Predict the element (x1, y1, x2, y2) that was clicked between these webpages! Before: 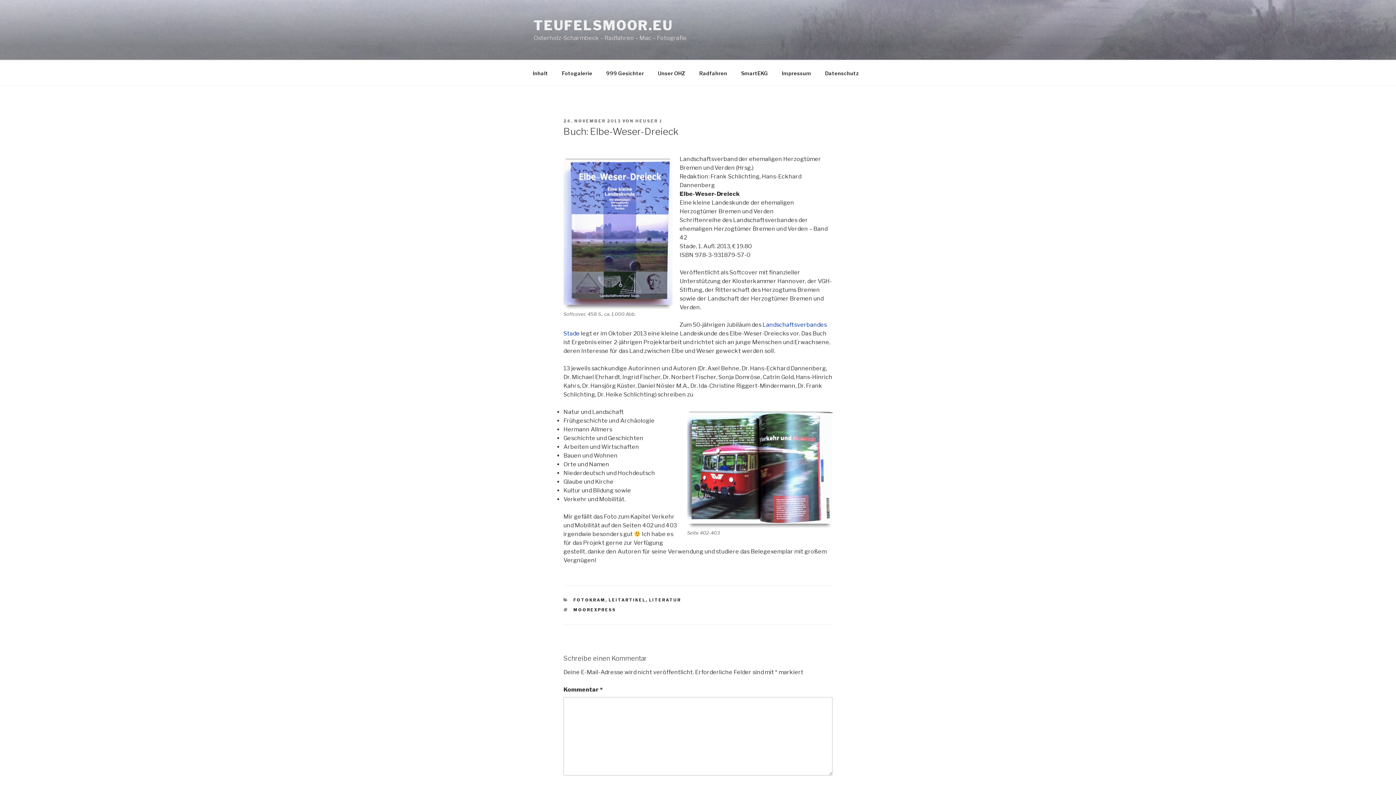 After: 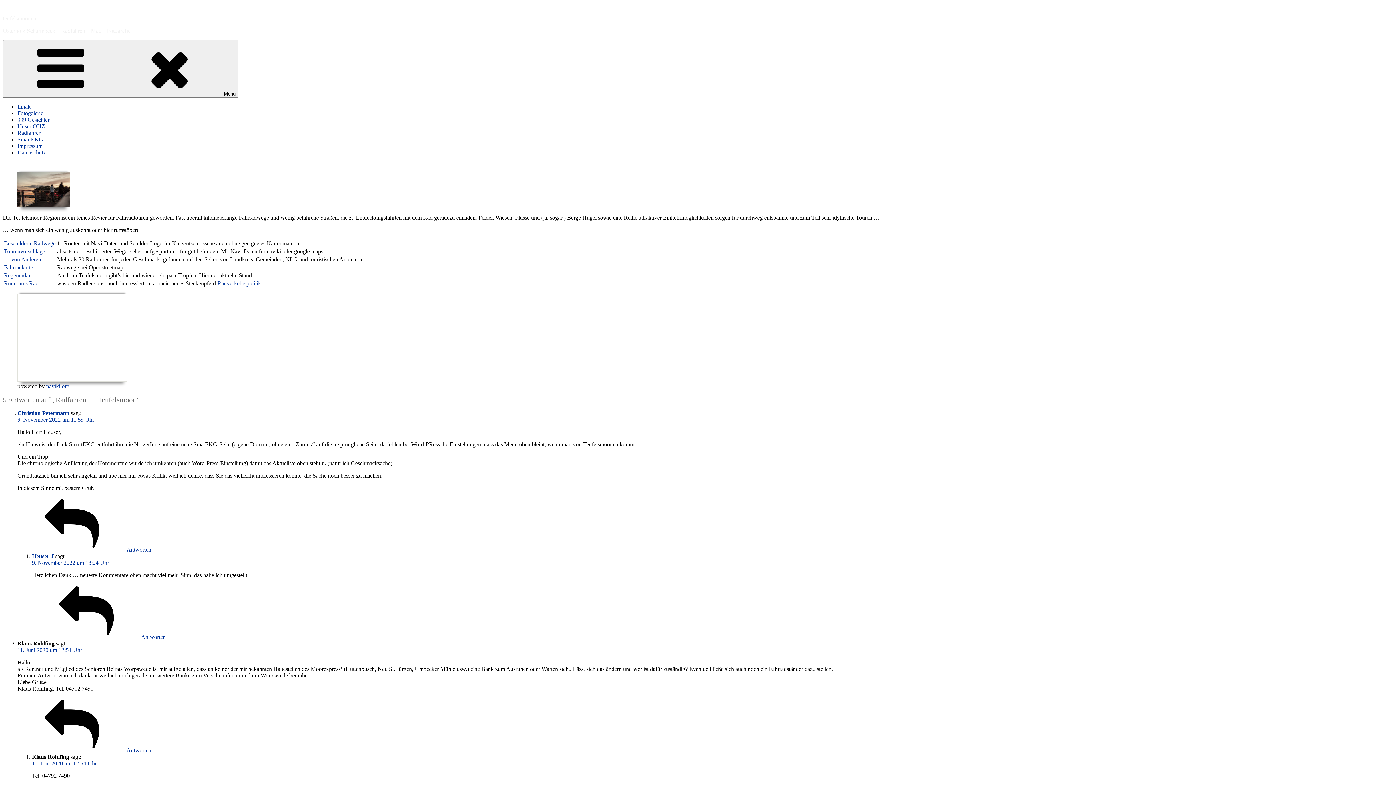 Action: label: Radfahren bbox: (693, 64, 733, 82)